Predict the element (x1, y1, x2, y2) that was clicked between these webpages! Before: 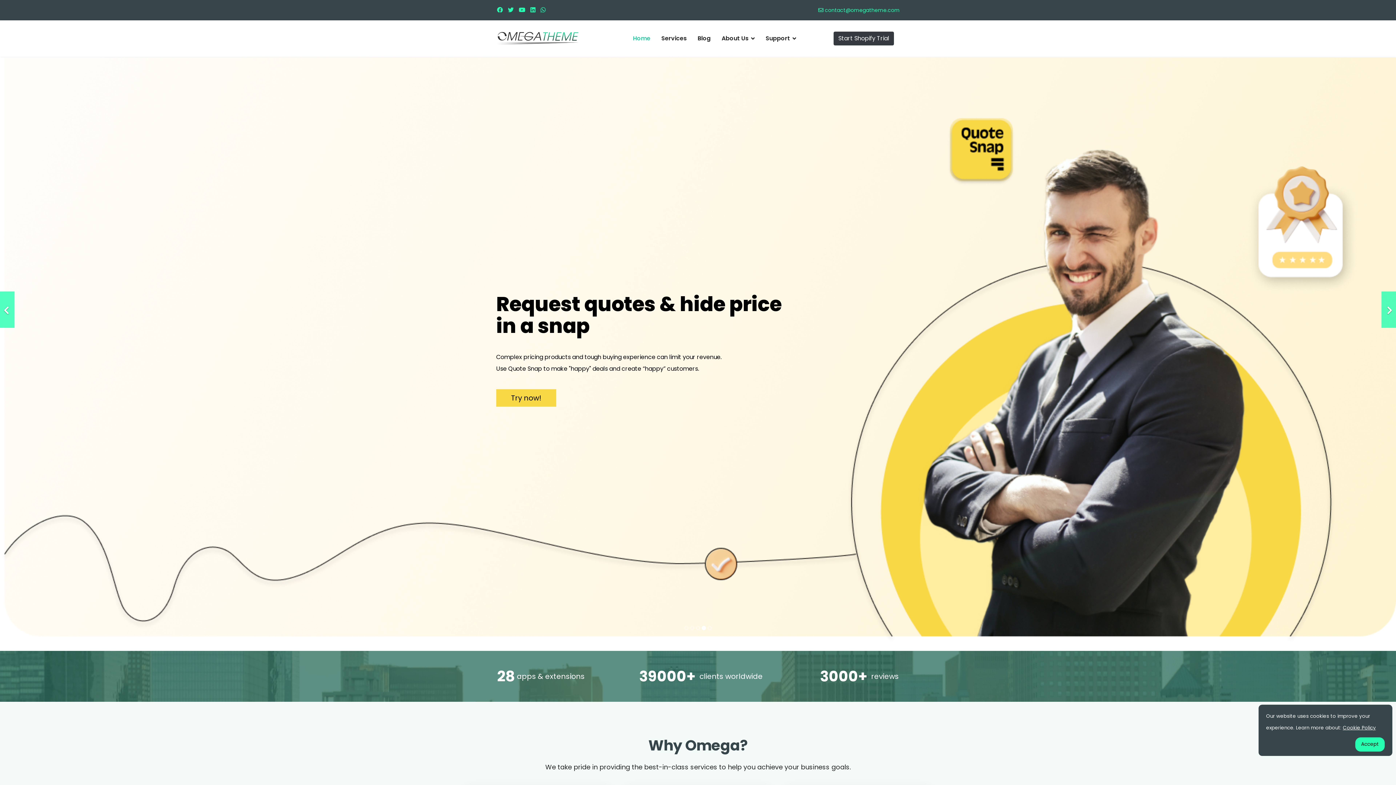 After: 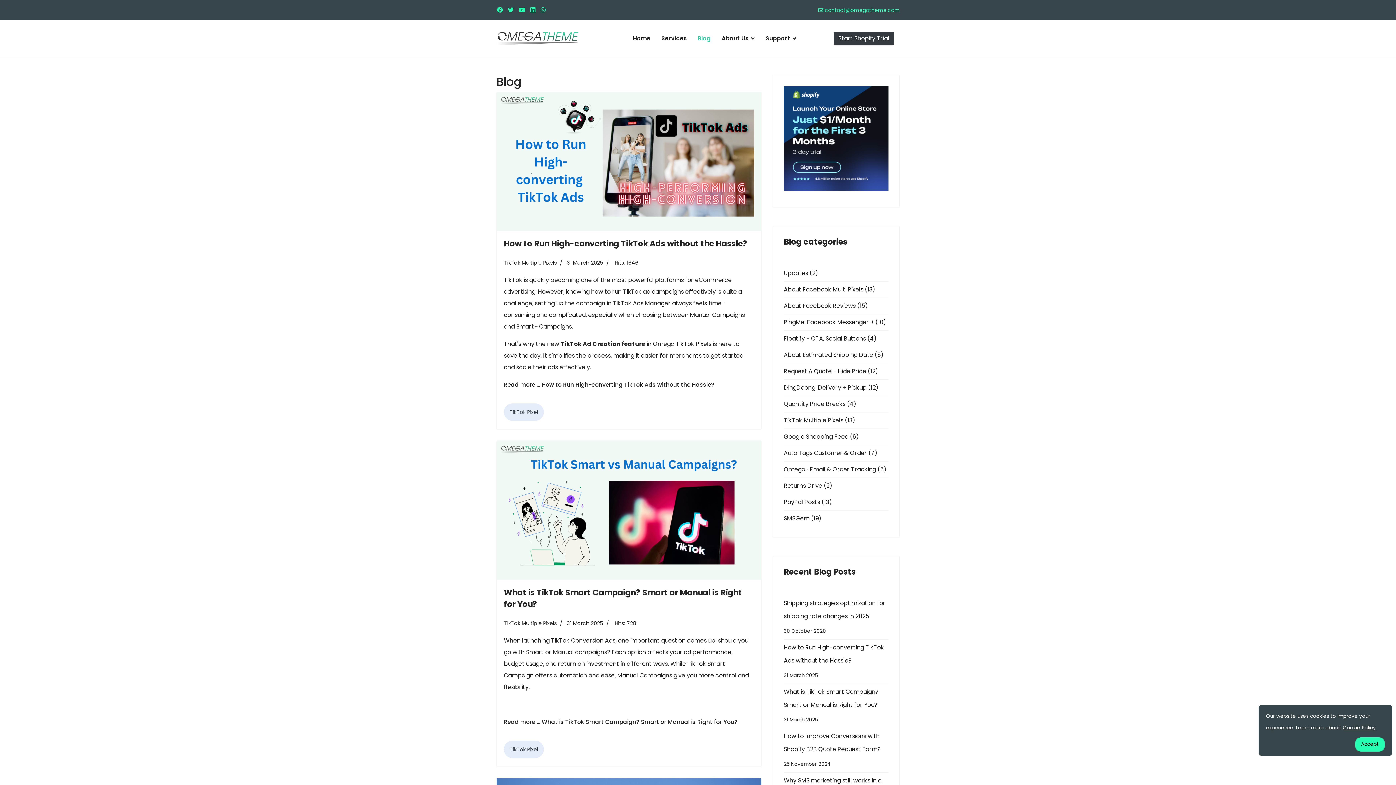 Action: bbox: (692, 20, 716, 56) label: Blog